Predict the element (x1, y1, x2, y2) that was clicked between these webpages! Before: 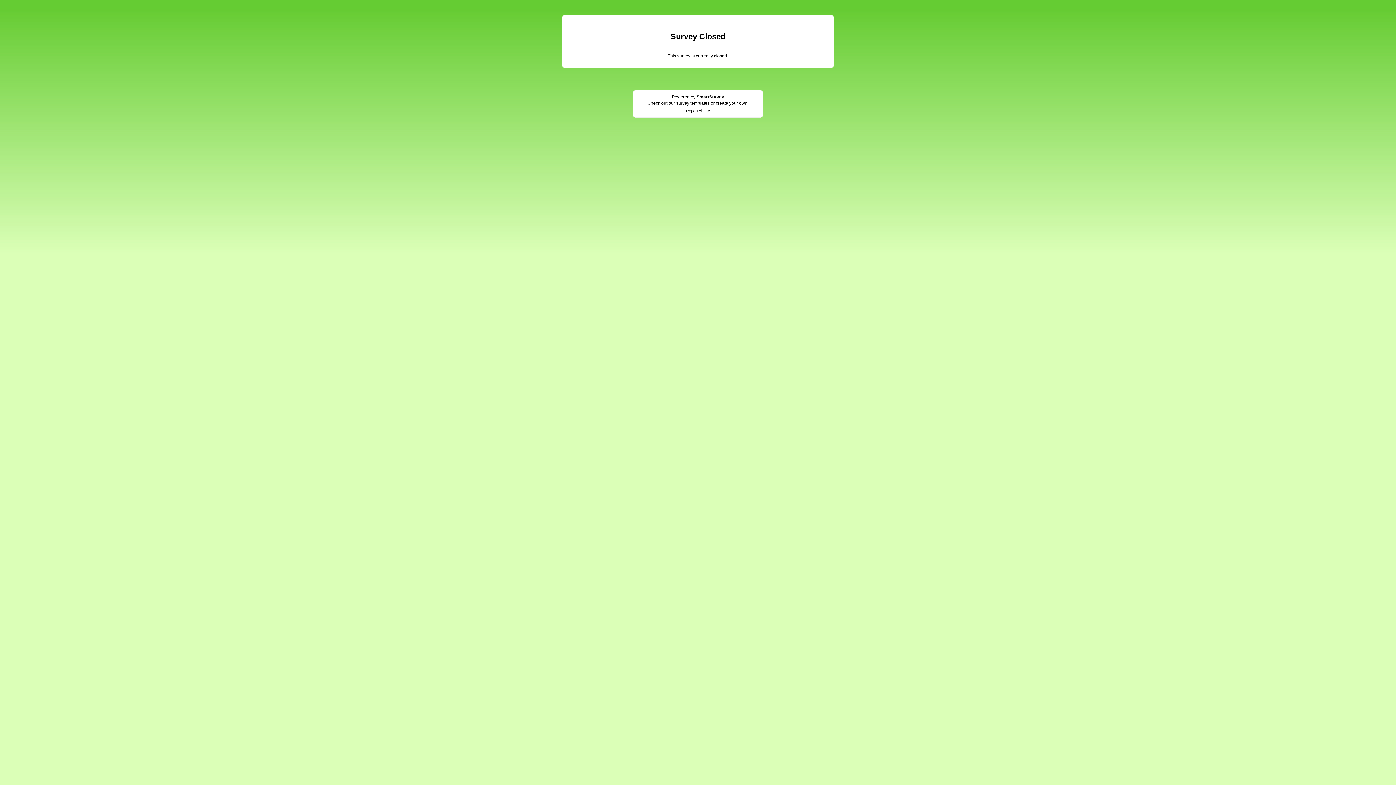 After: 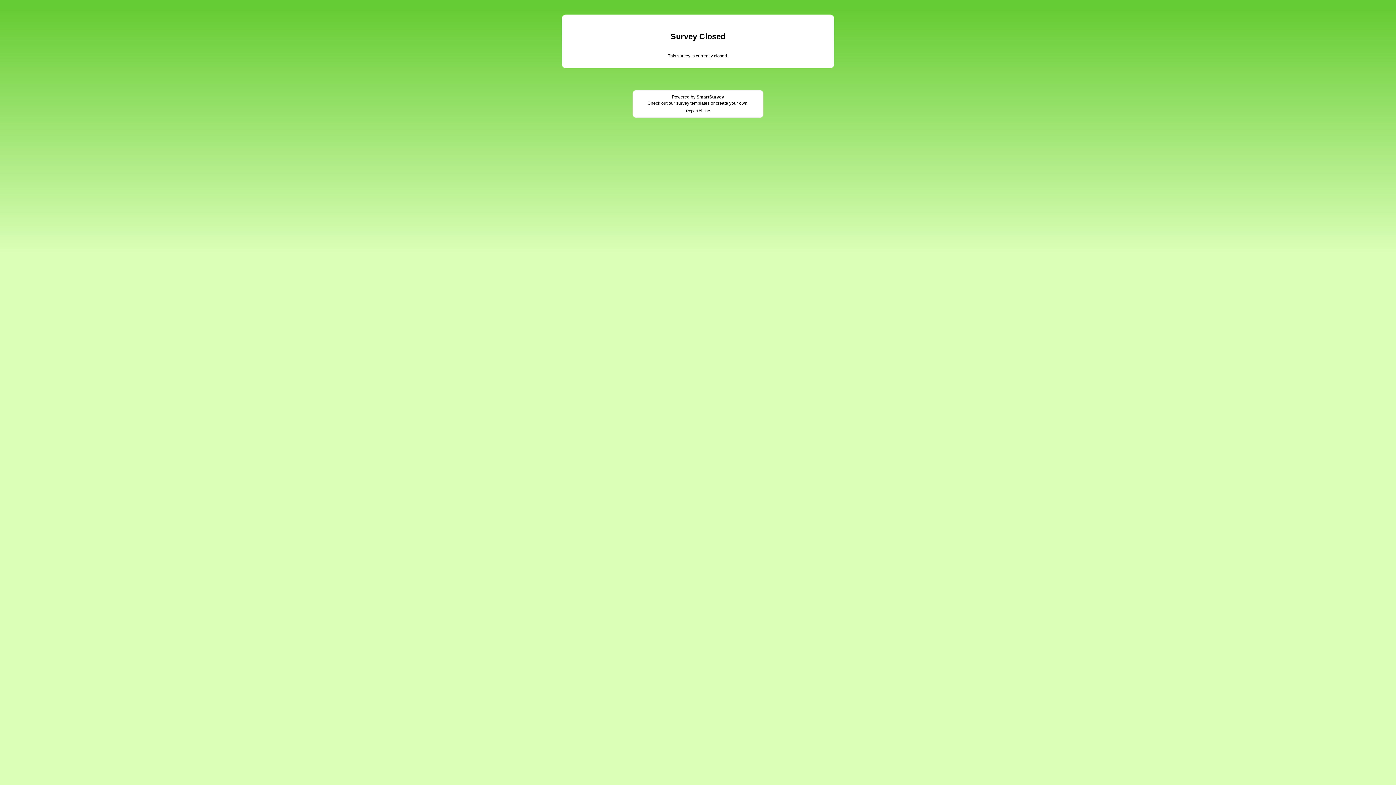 Action: bbox: (686, 108, 710, 113) label: Report Abuse